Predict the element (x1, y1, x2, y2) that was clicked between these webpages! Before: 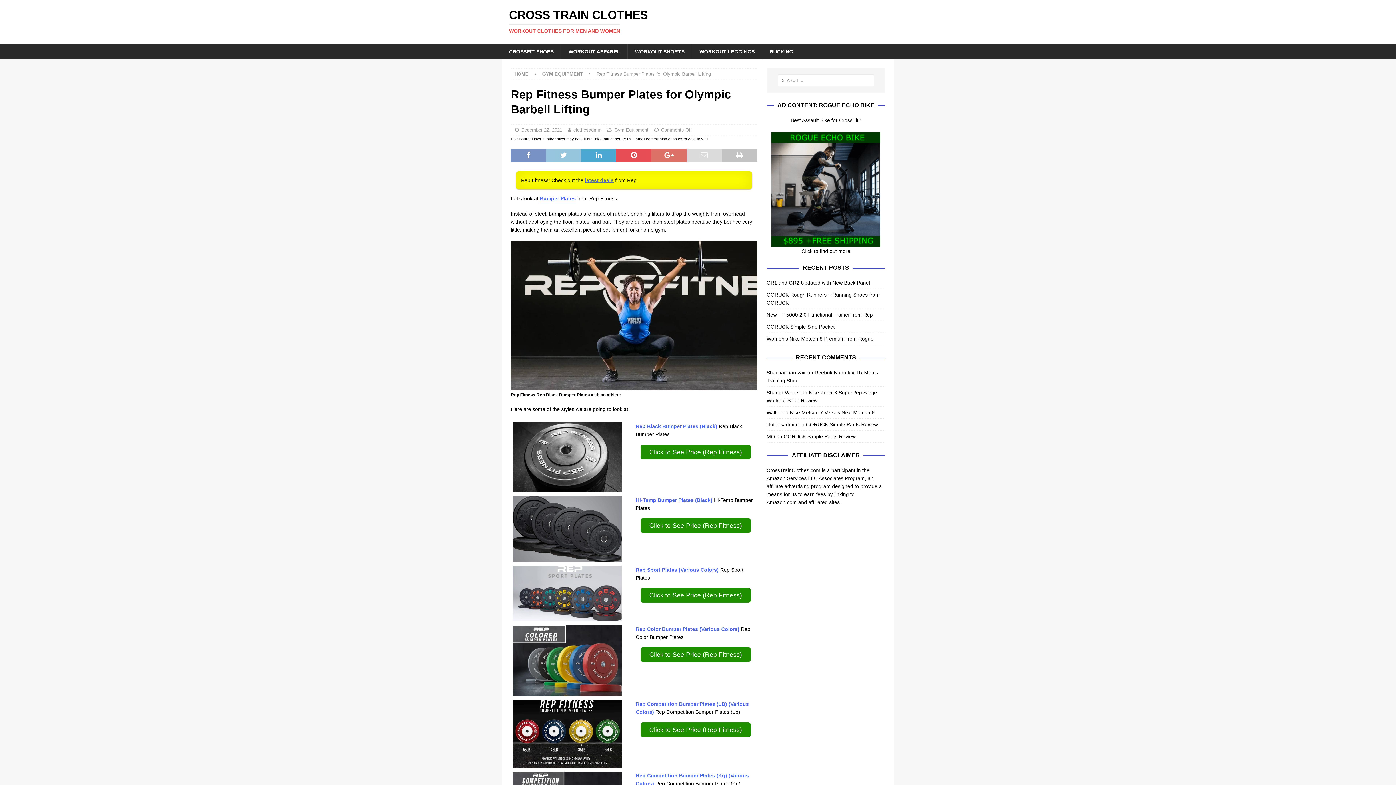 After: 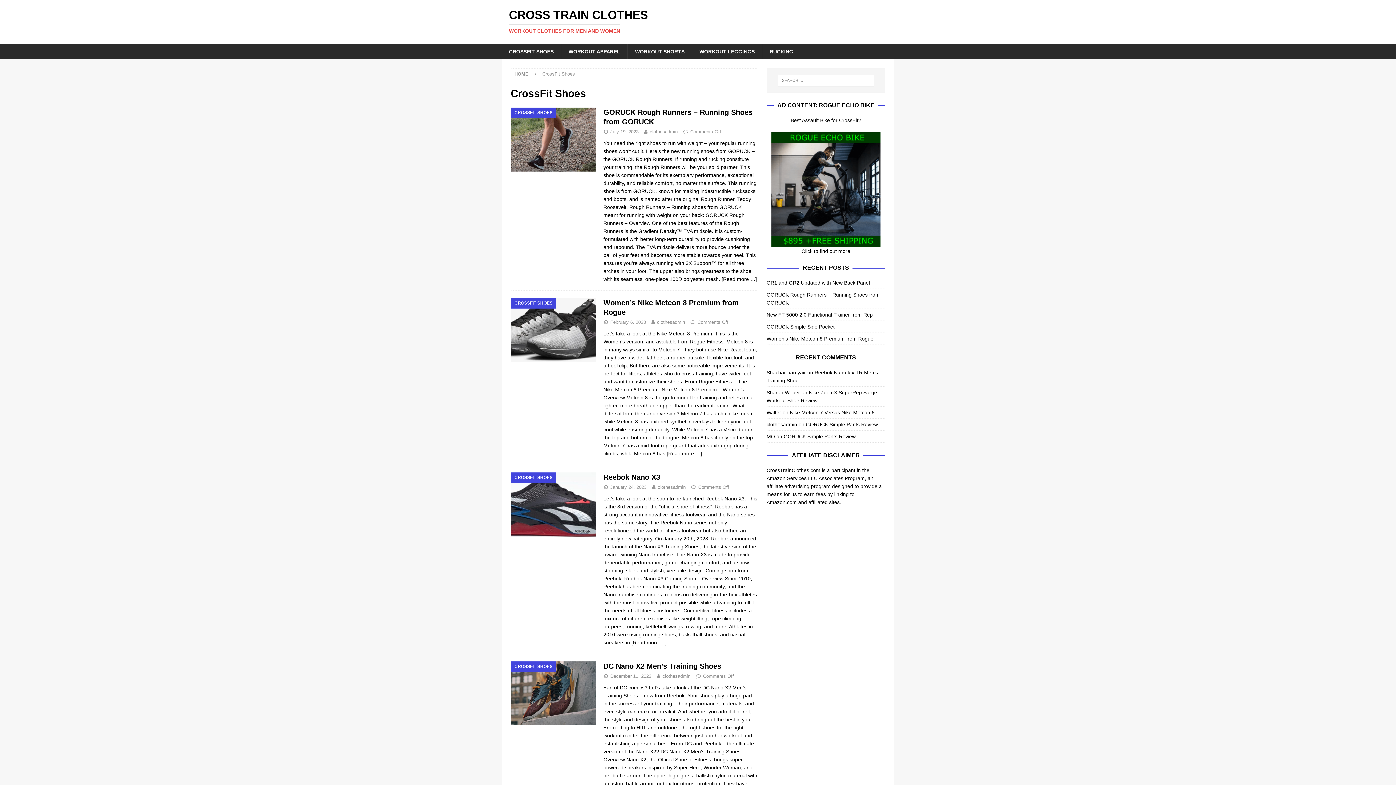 Action: label: CROSSFIT SHOES bbox: (501, 44, 561, 59)